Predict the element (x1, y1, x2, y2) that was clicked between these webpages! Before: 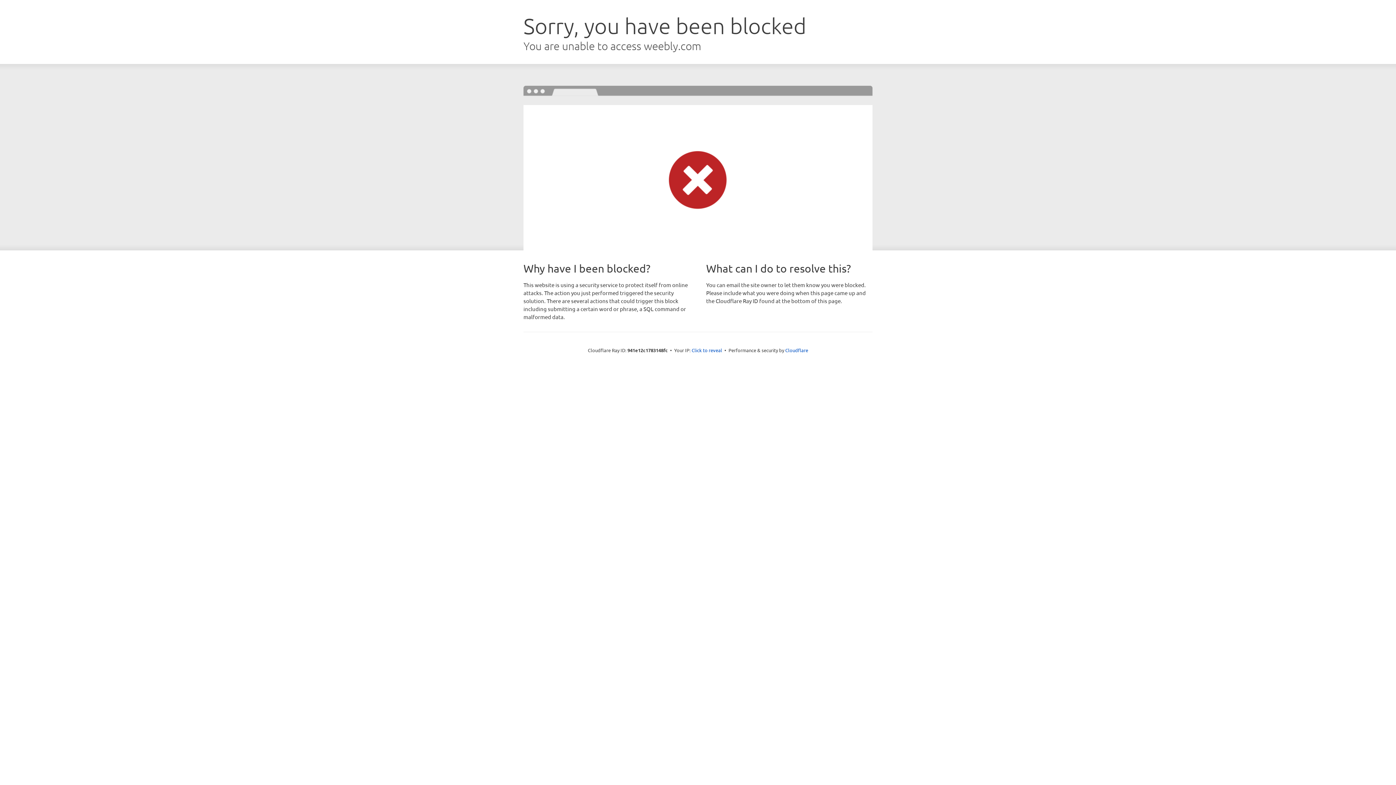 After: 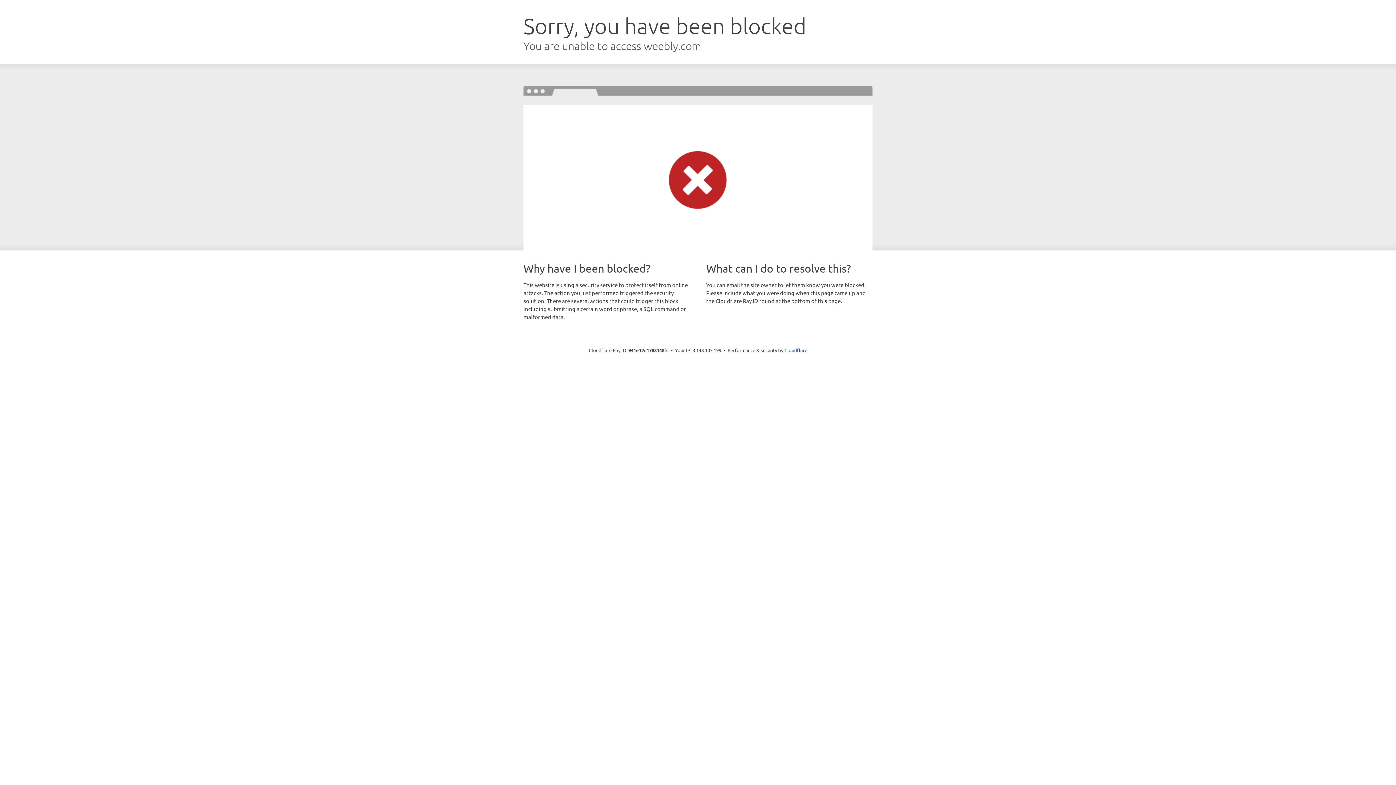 Action: bbox: (691, 346, 722, 353) label: Click to reveal